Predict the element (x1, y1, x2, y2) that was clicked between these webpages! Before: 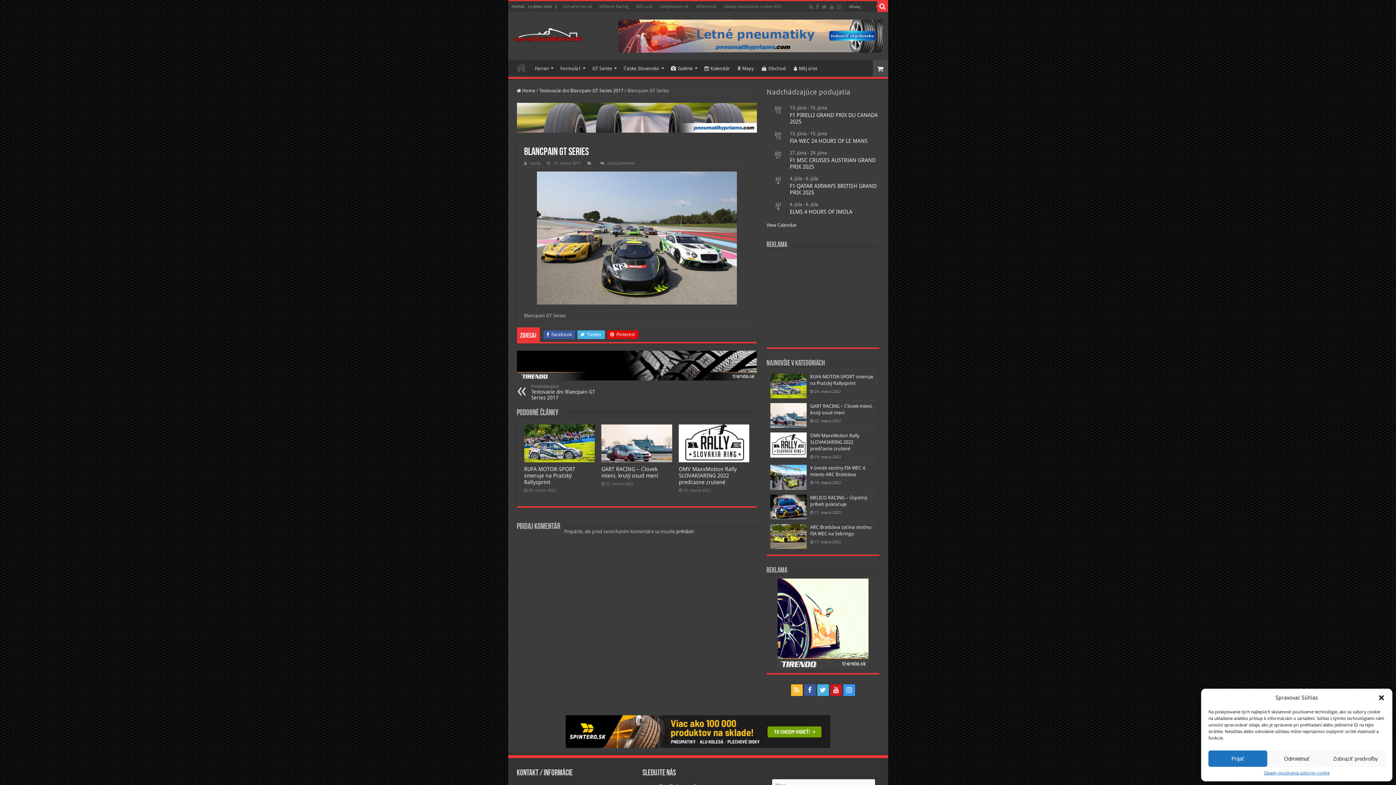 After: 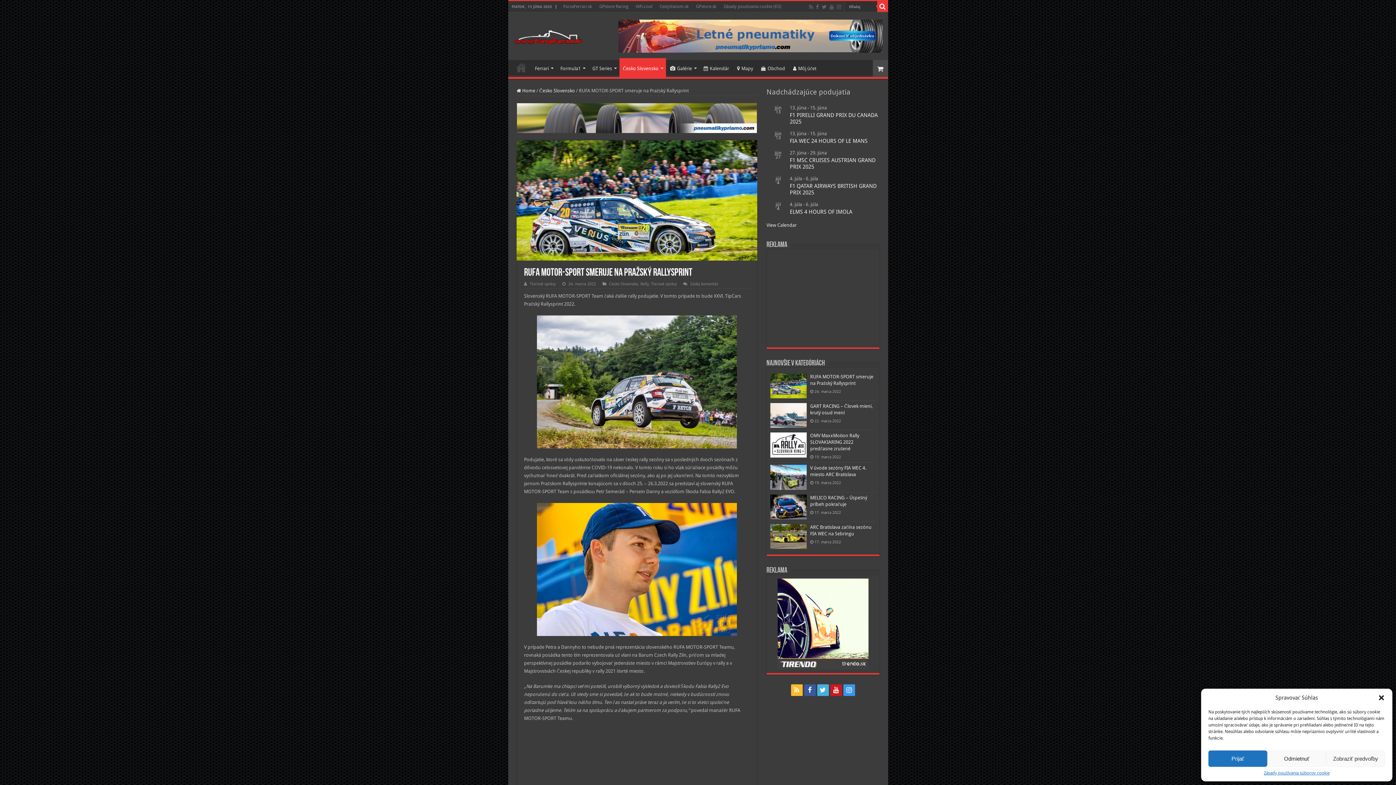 Action: bbox: (524, 466, 575, 485) label: RUFA MOTOR-SPORT smeruje na Pražský Rallysprint